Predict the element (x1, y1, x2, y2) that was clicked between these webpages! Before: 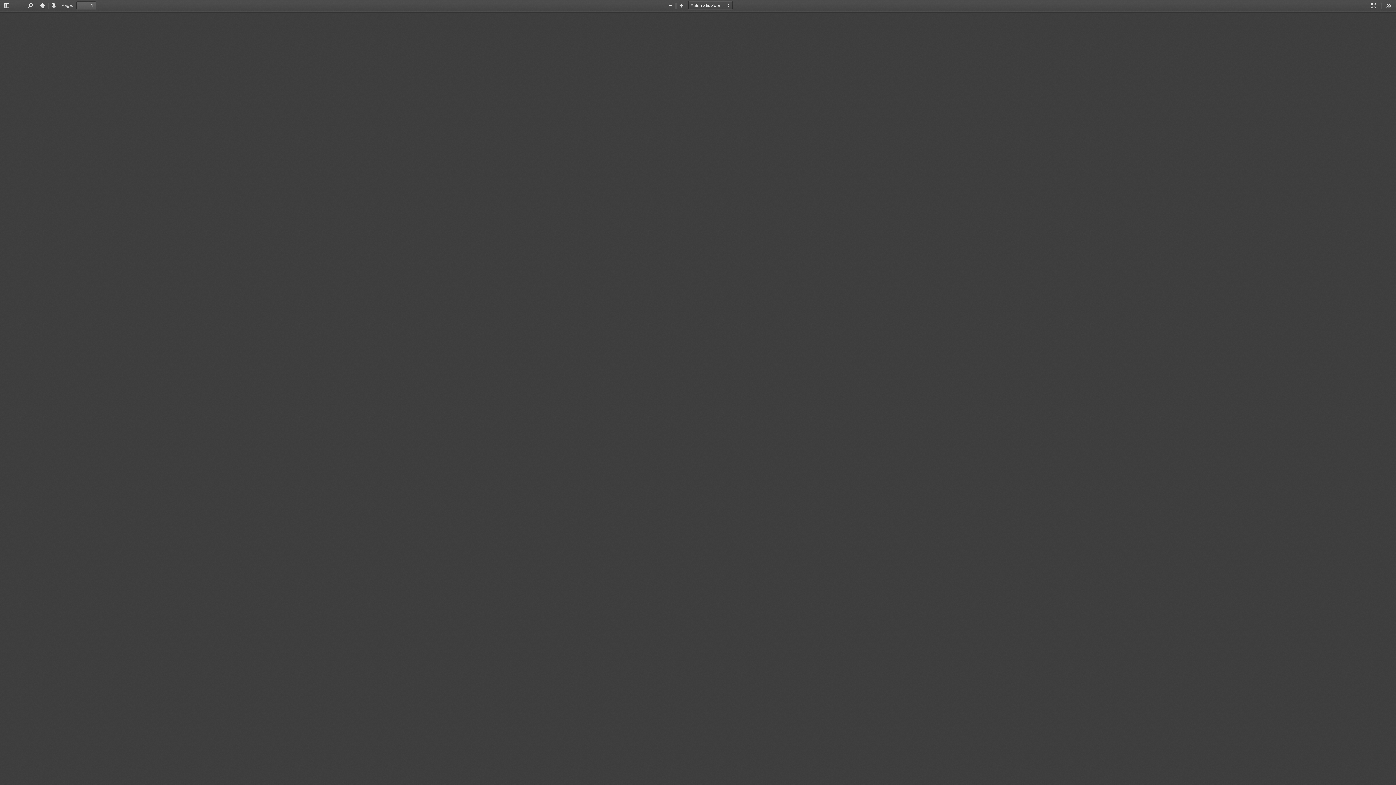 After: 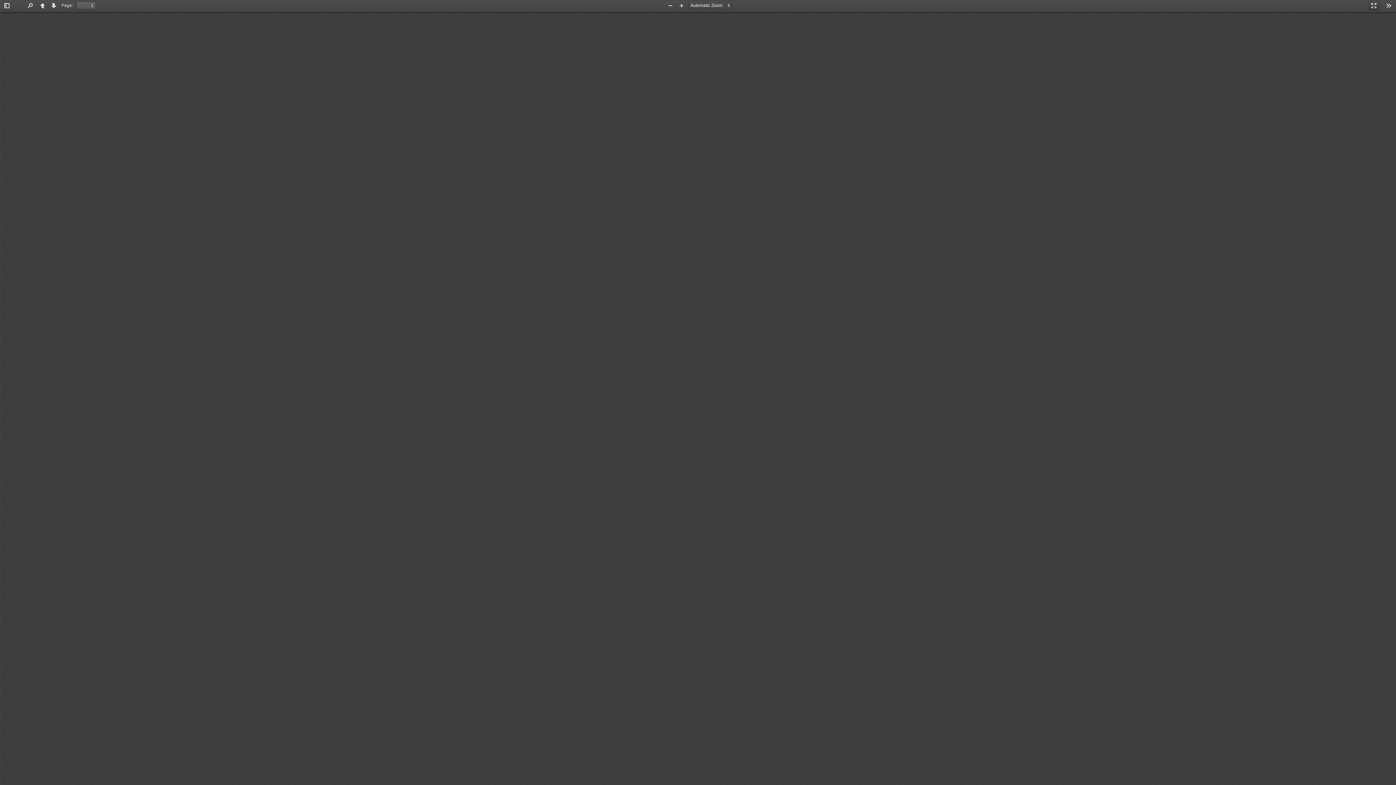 Action: bbox: (1368, 1, 1380, 10) label: Presentation Mode